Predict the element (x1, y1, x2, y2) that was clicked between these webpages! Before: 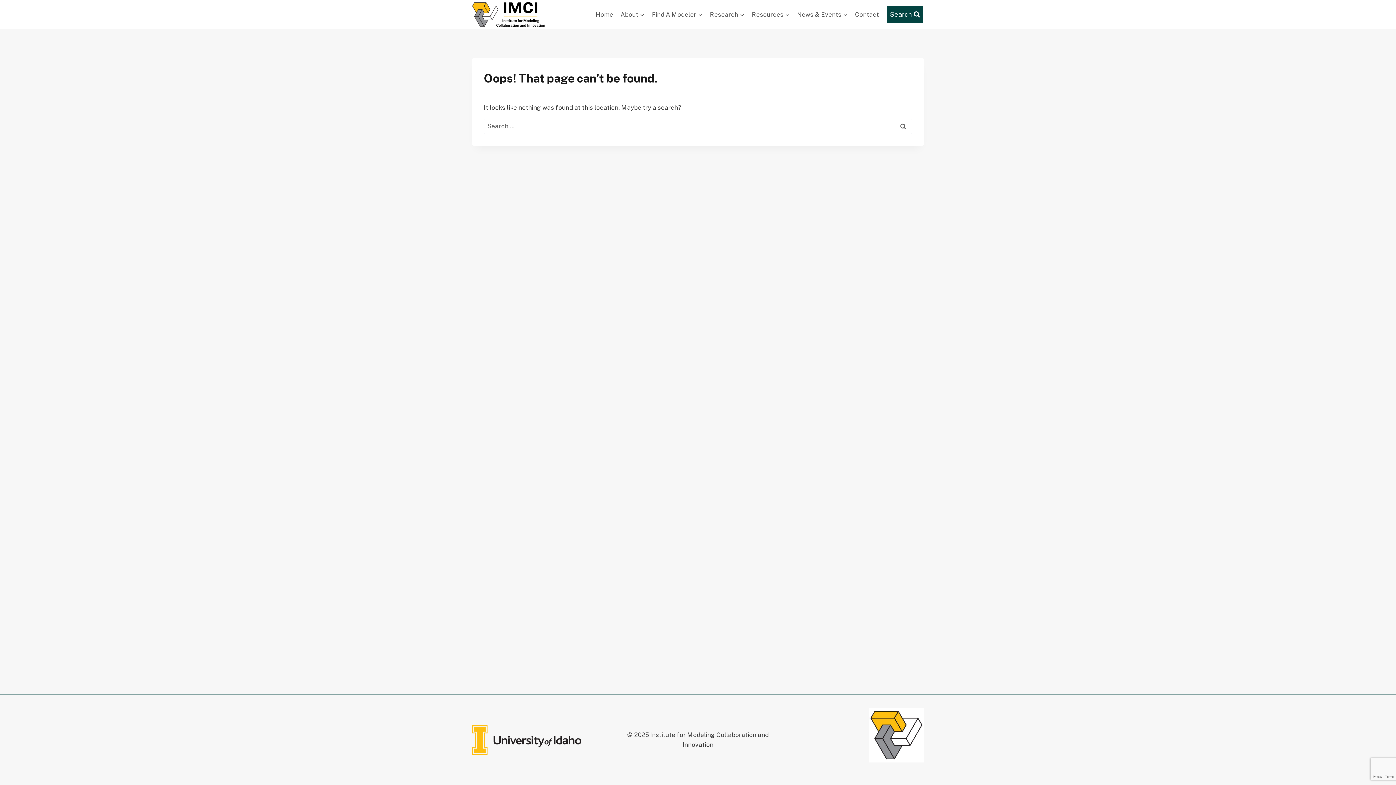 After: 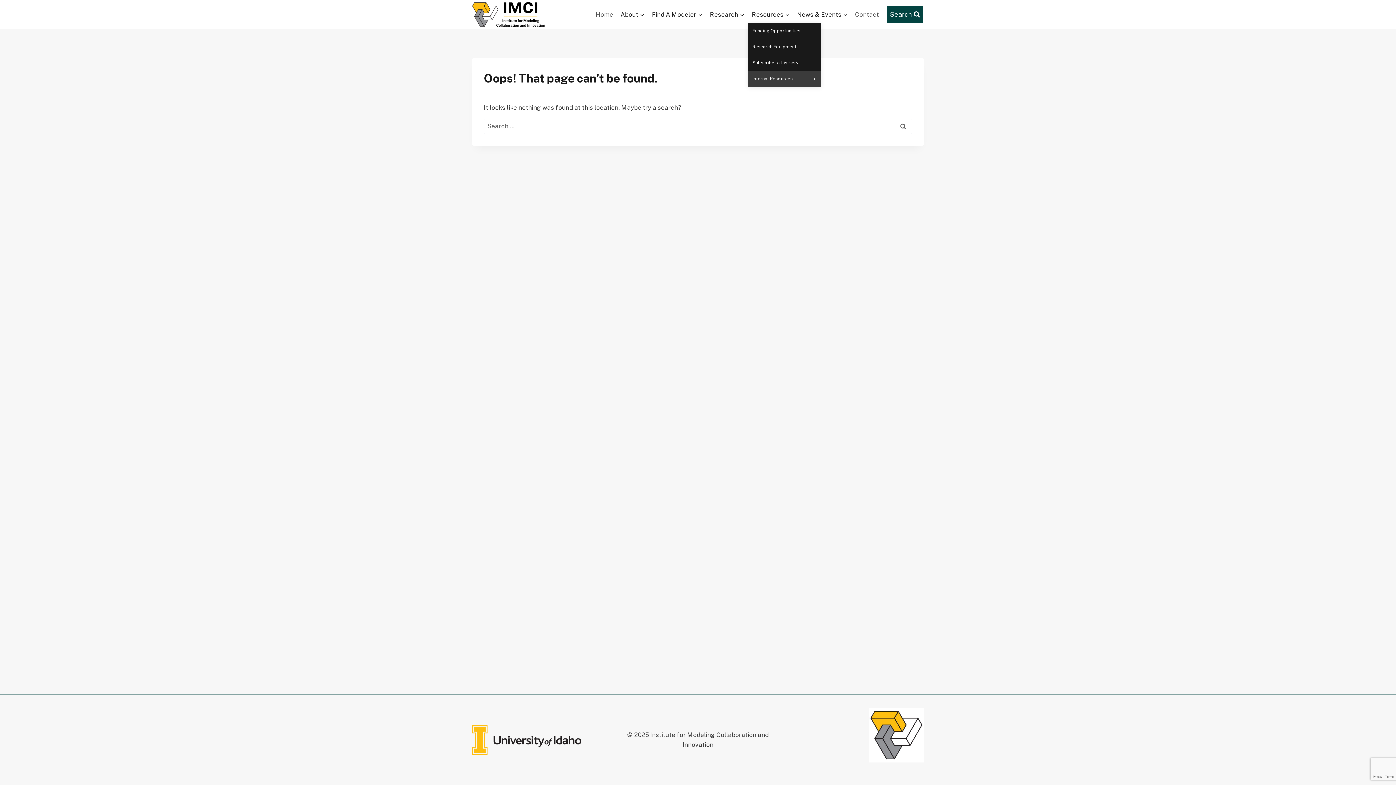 Action: bbox: (748, 5, 793, 23) label: Resources